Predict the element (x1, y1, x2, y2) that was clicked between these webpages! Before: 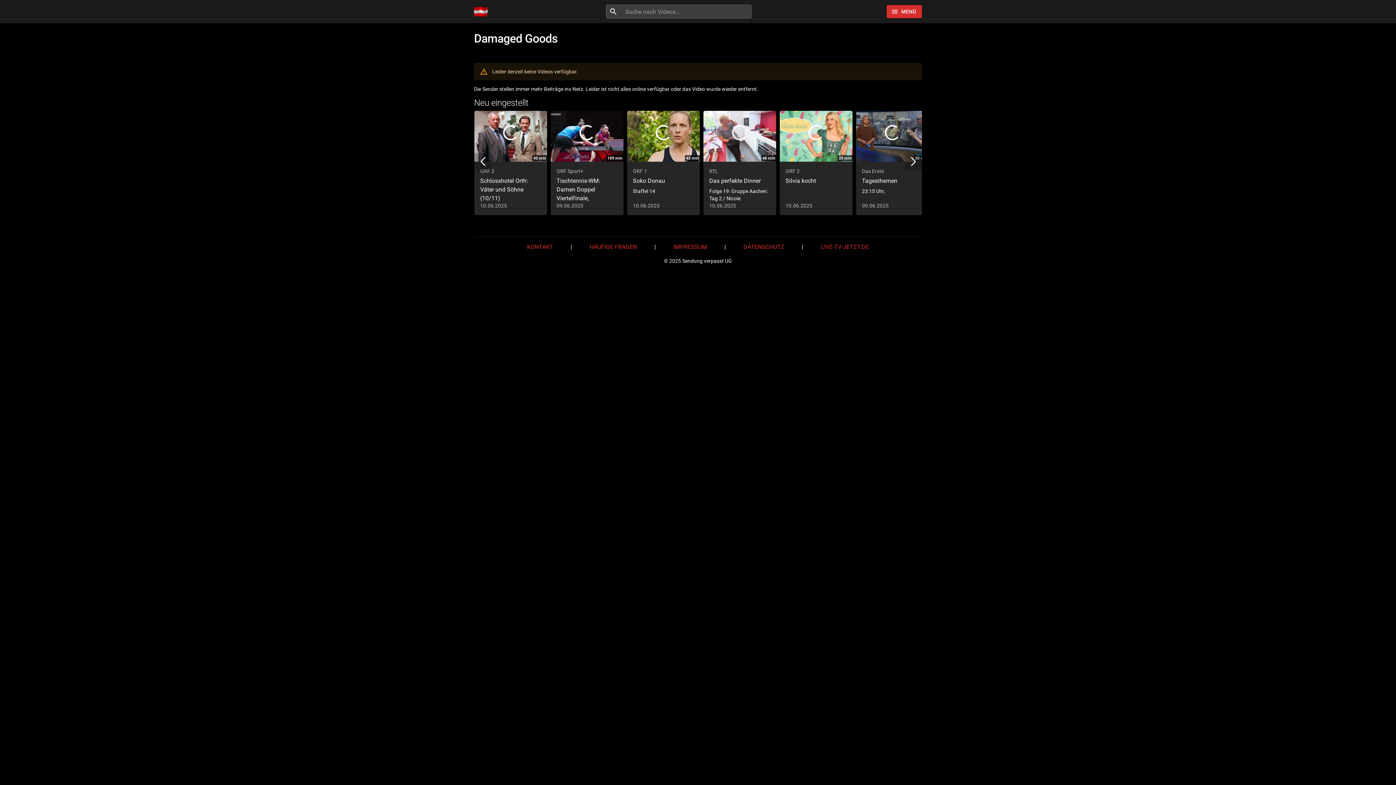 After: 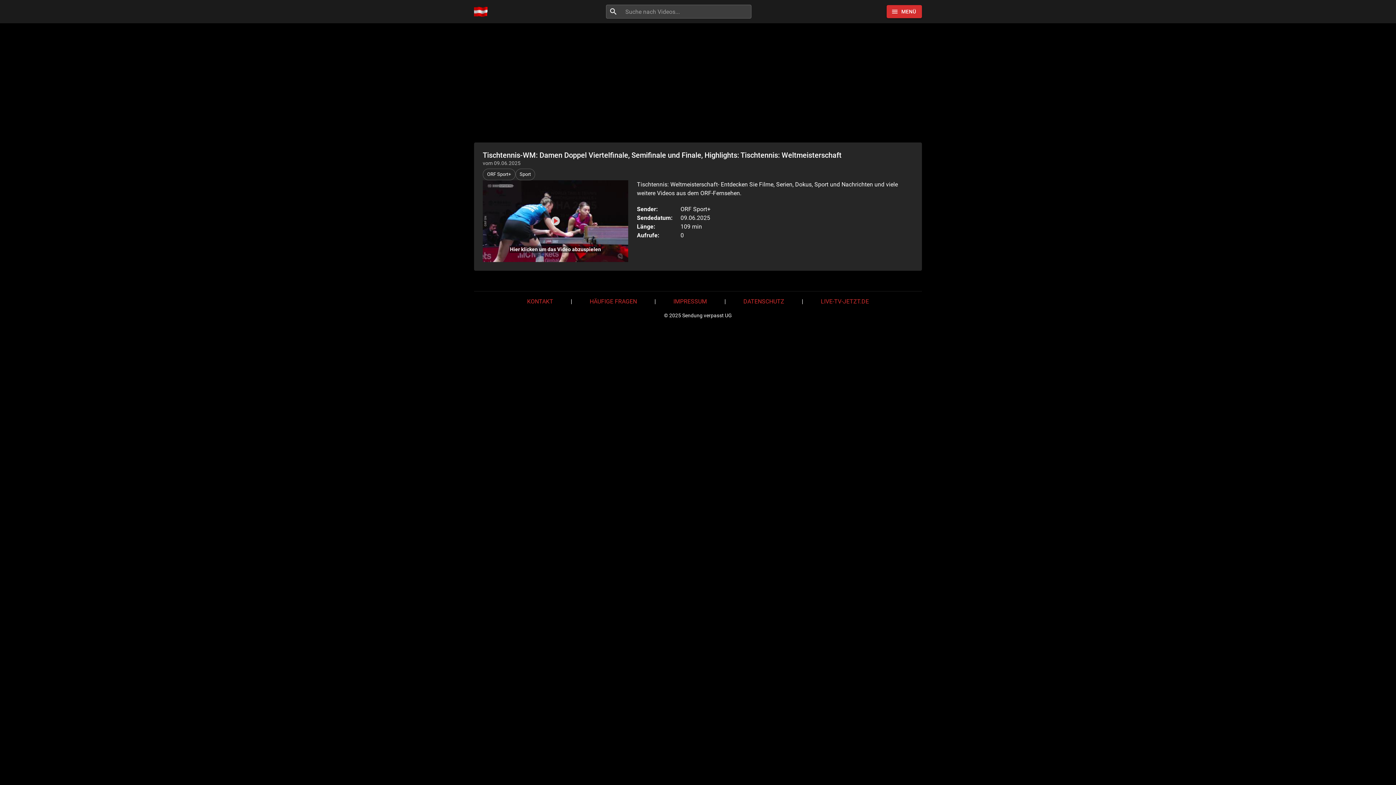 Action: bbox: (550, 111, 623, 215) label: 109 min

ORF Sport+

Tischtennis-WM: Damen Doppel Viertelfinale, Semifinale und Finale, Highlights
Tischtennis: Weltmeisterschaft

09.06.2025